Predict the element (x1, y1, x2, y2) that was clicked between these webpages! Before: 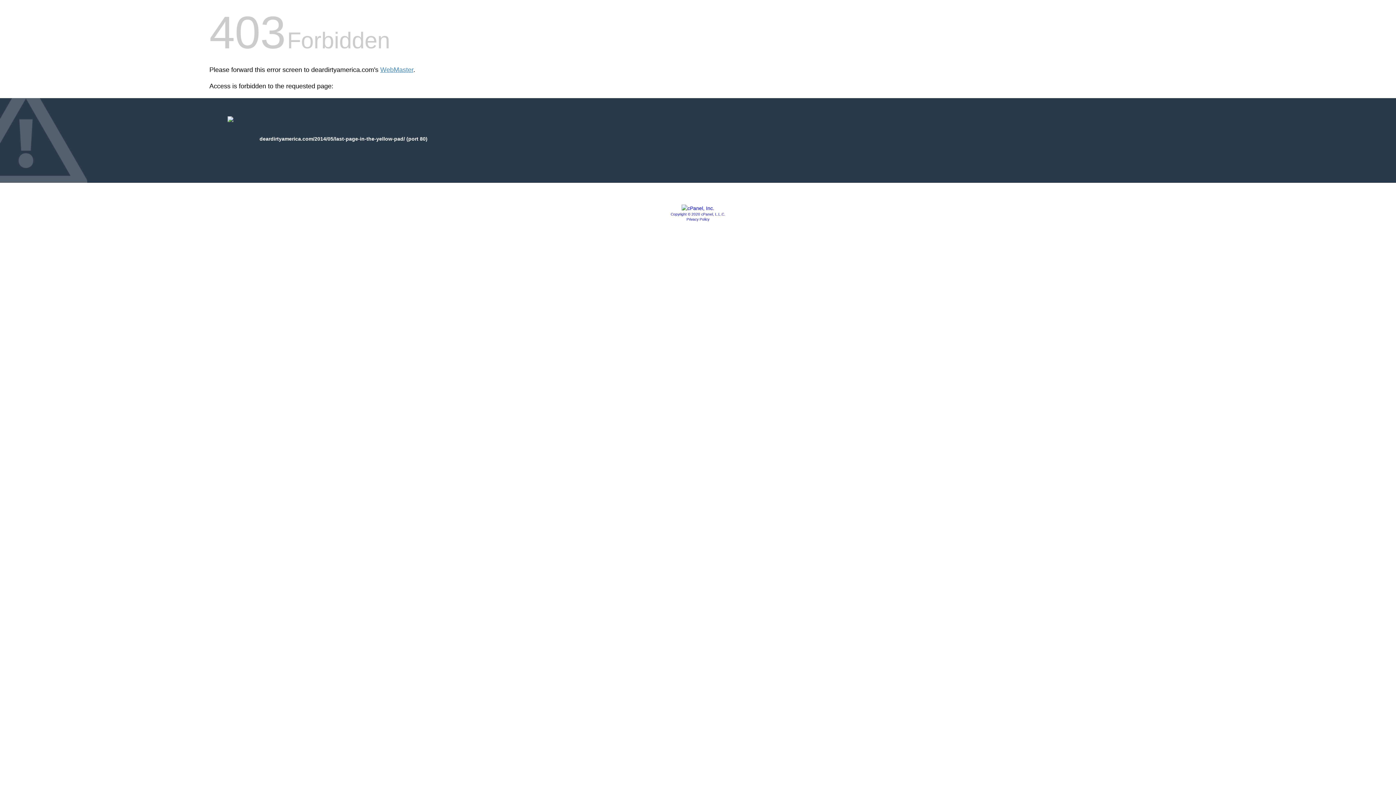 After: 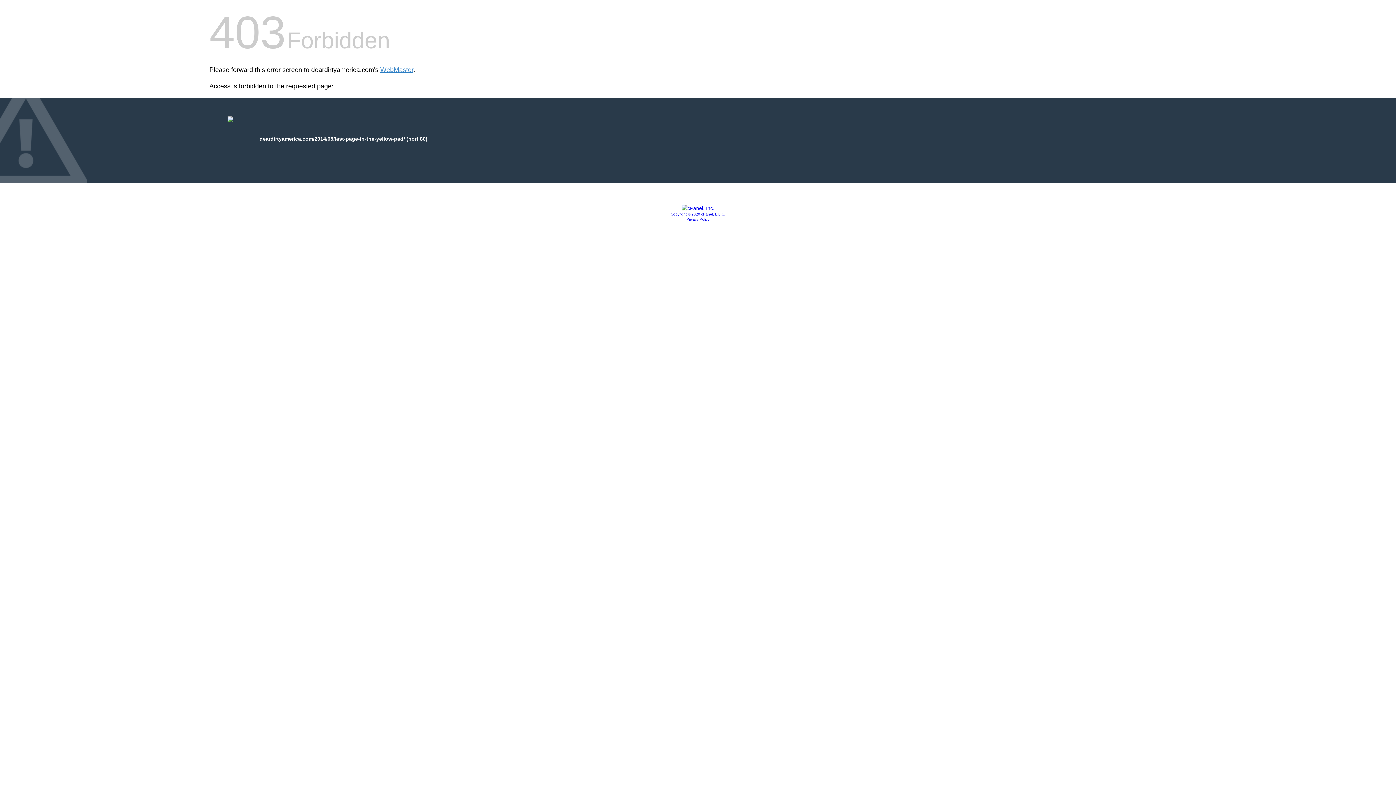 Action: label: Privacy Policy bbox: (686, 217, 709, 221)